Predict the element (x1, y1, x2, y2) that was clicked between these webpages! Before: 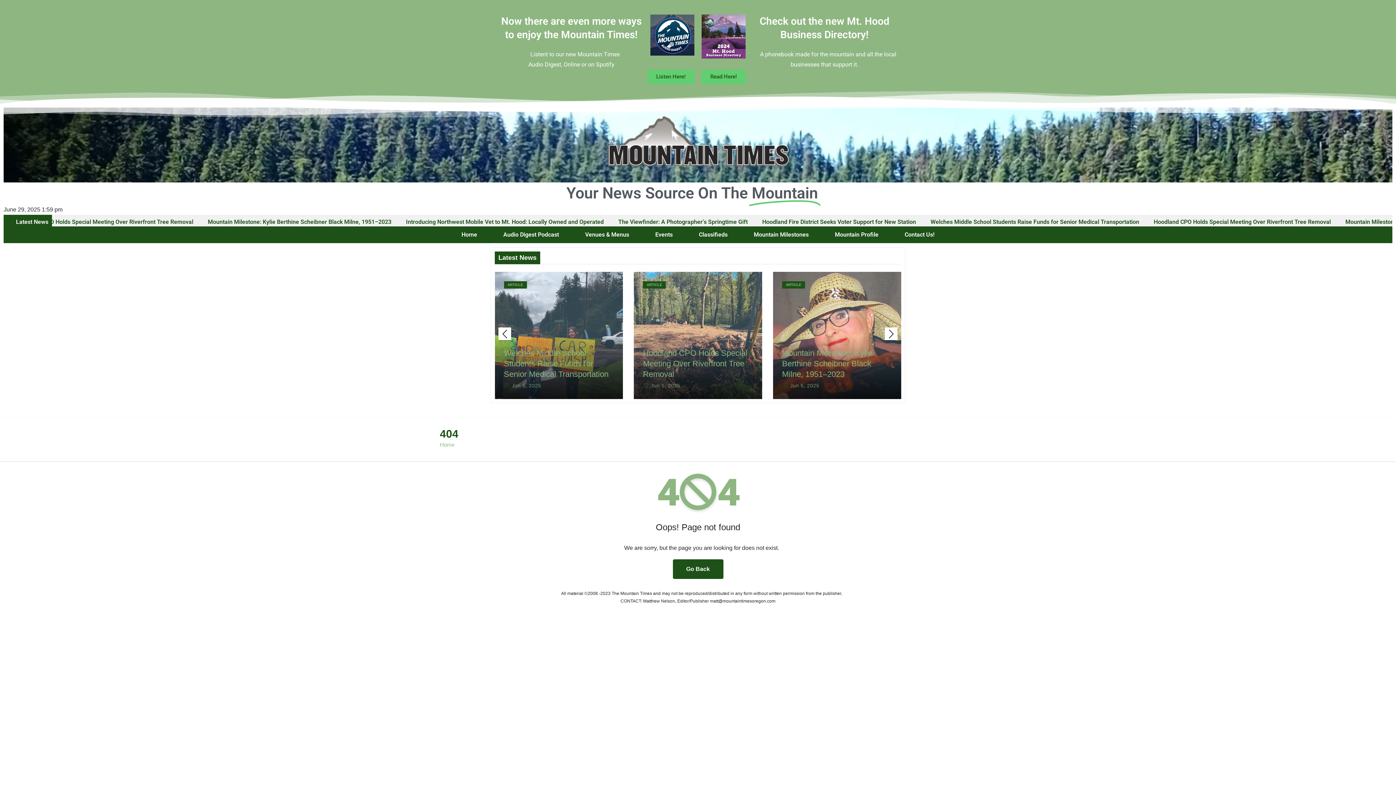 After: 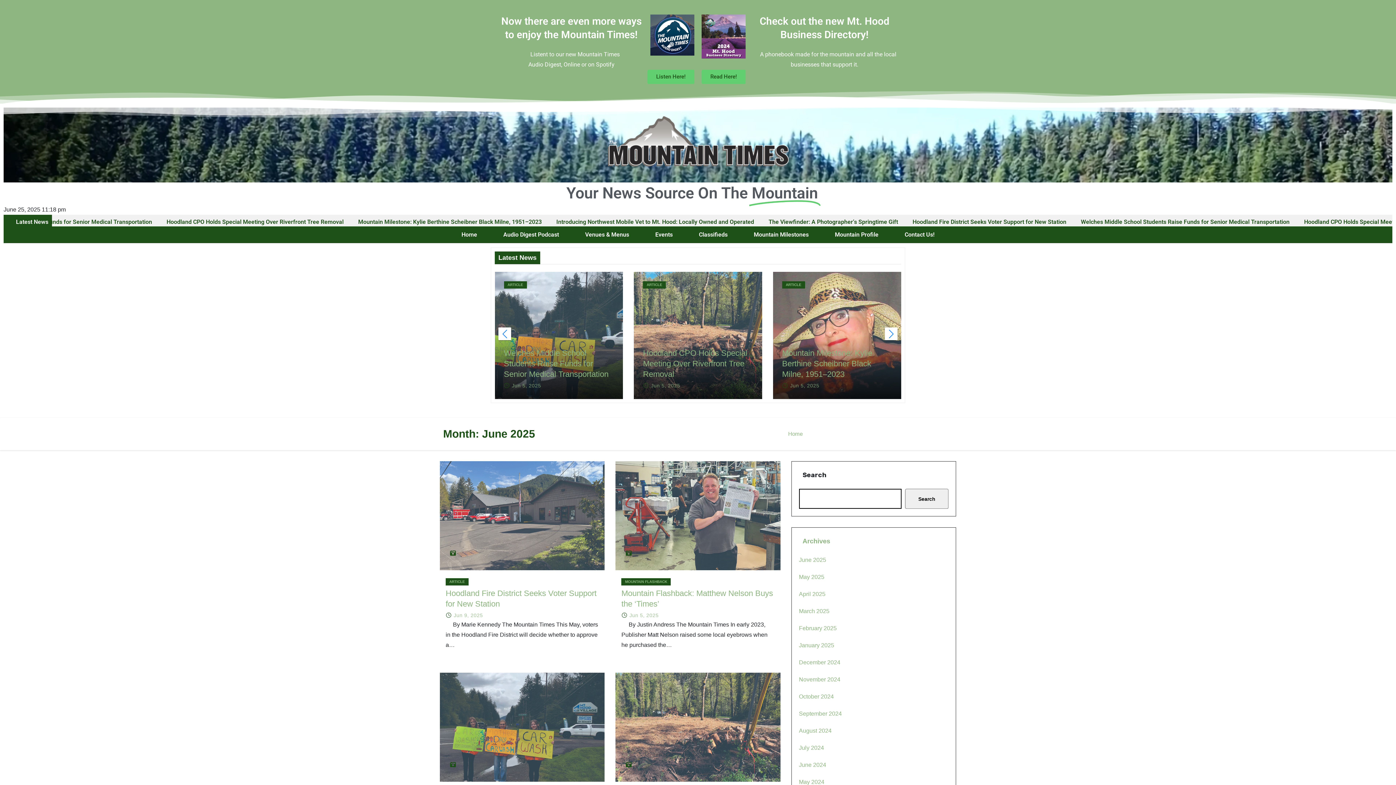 Action: bbox: (651, 382, 680, 388) label: Jun 5, 2025